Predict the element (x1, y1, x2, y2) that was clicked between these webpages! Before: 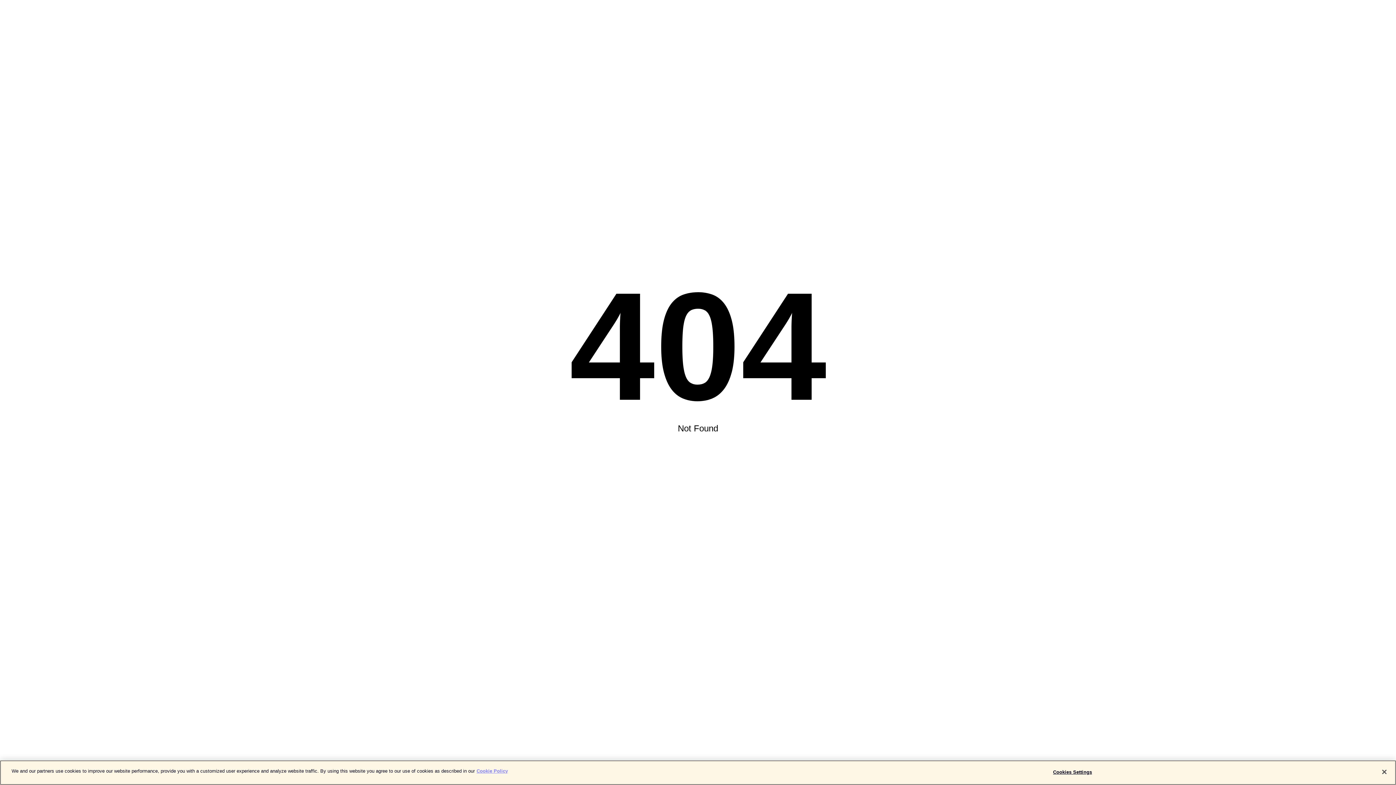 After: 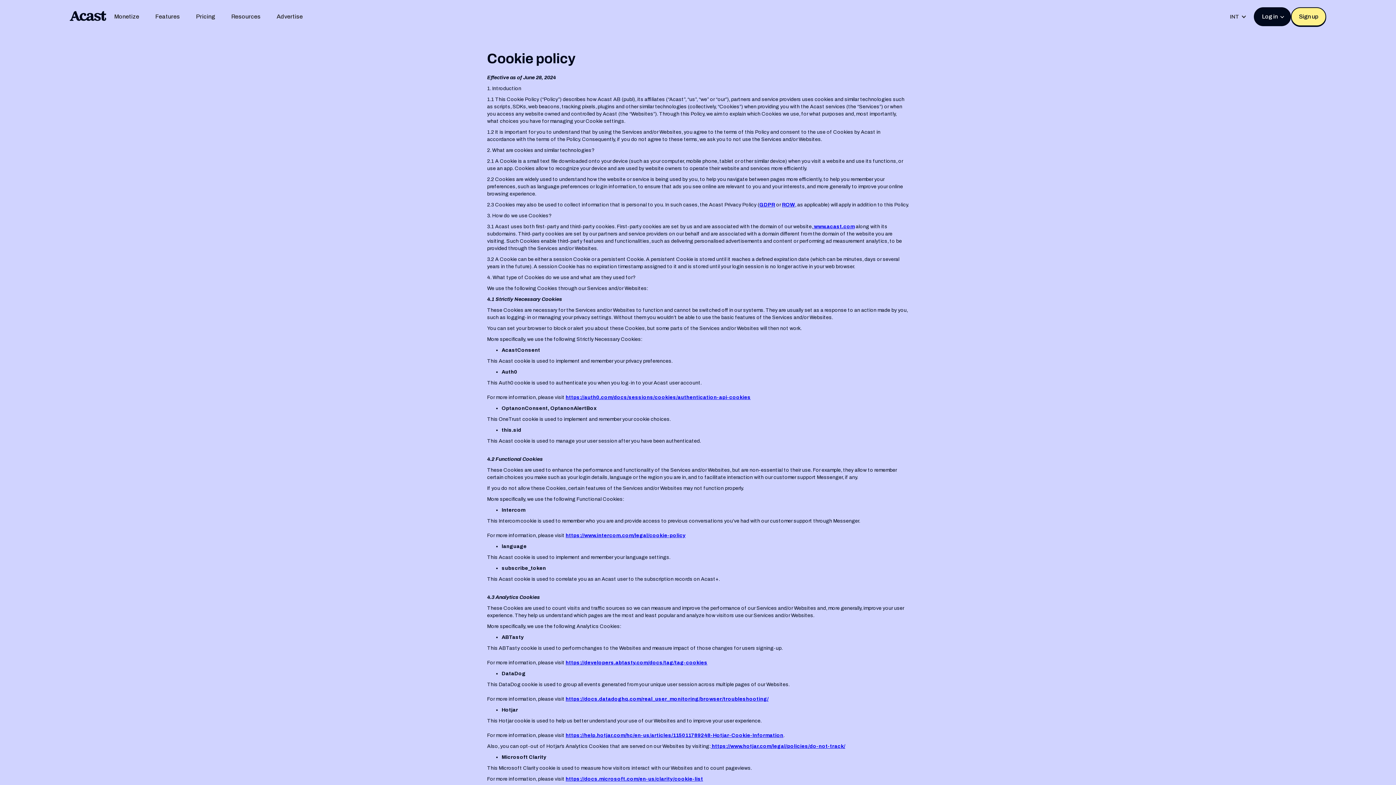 Action: bbox: (476, 768, 508, 774) label: More information about your privacy